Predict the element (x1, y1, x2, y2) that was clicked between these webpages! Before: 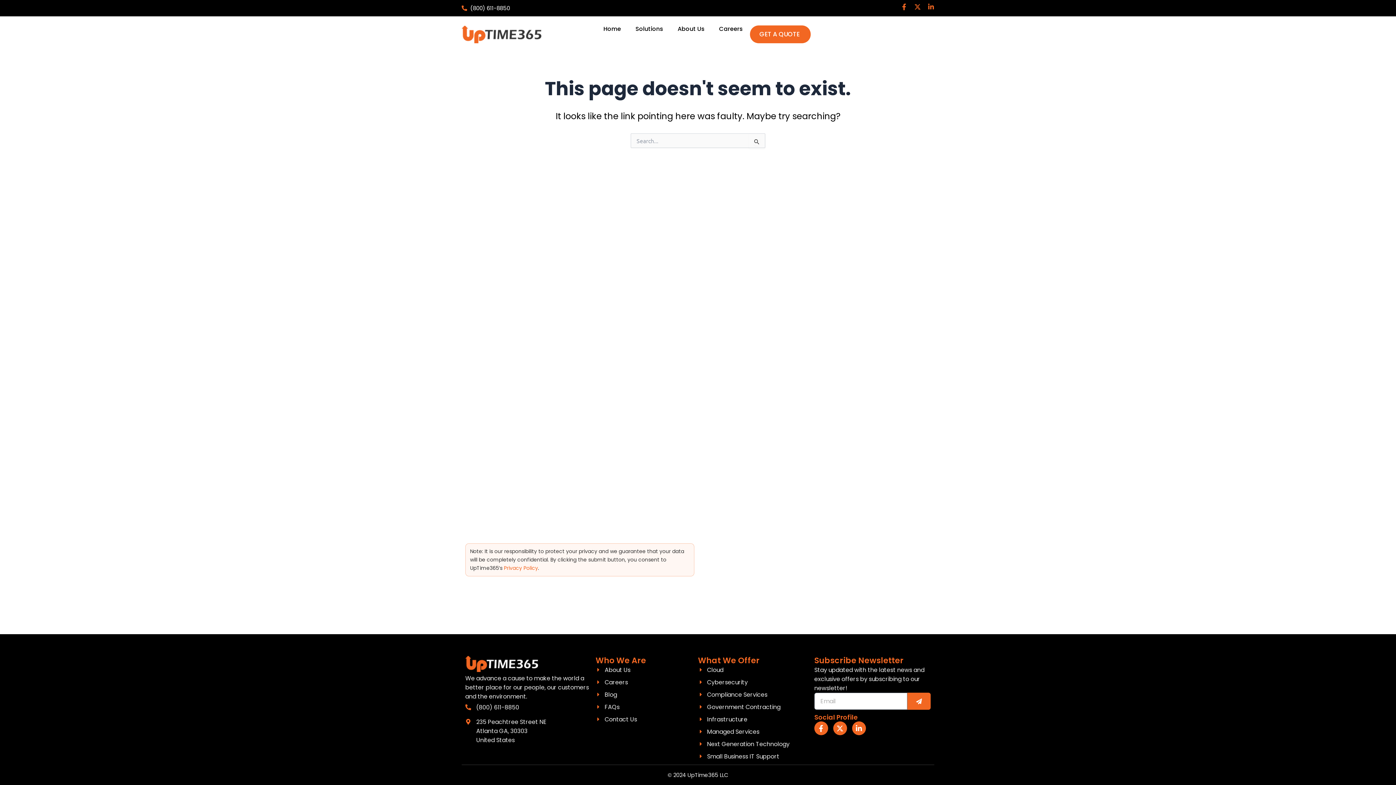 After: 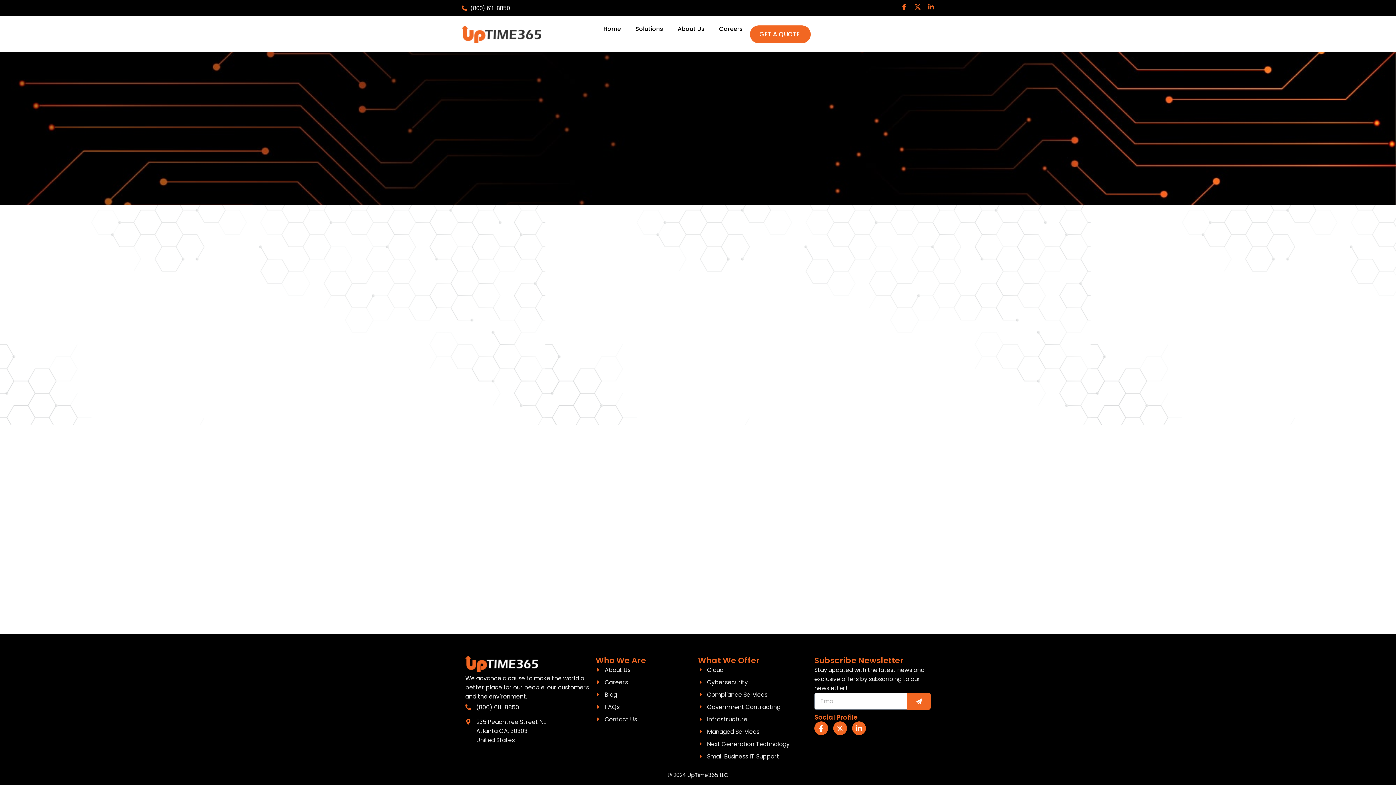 Action: label: GET A QUOTE bbox: (750, 25, 810, 43)